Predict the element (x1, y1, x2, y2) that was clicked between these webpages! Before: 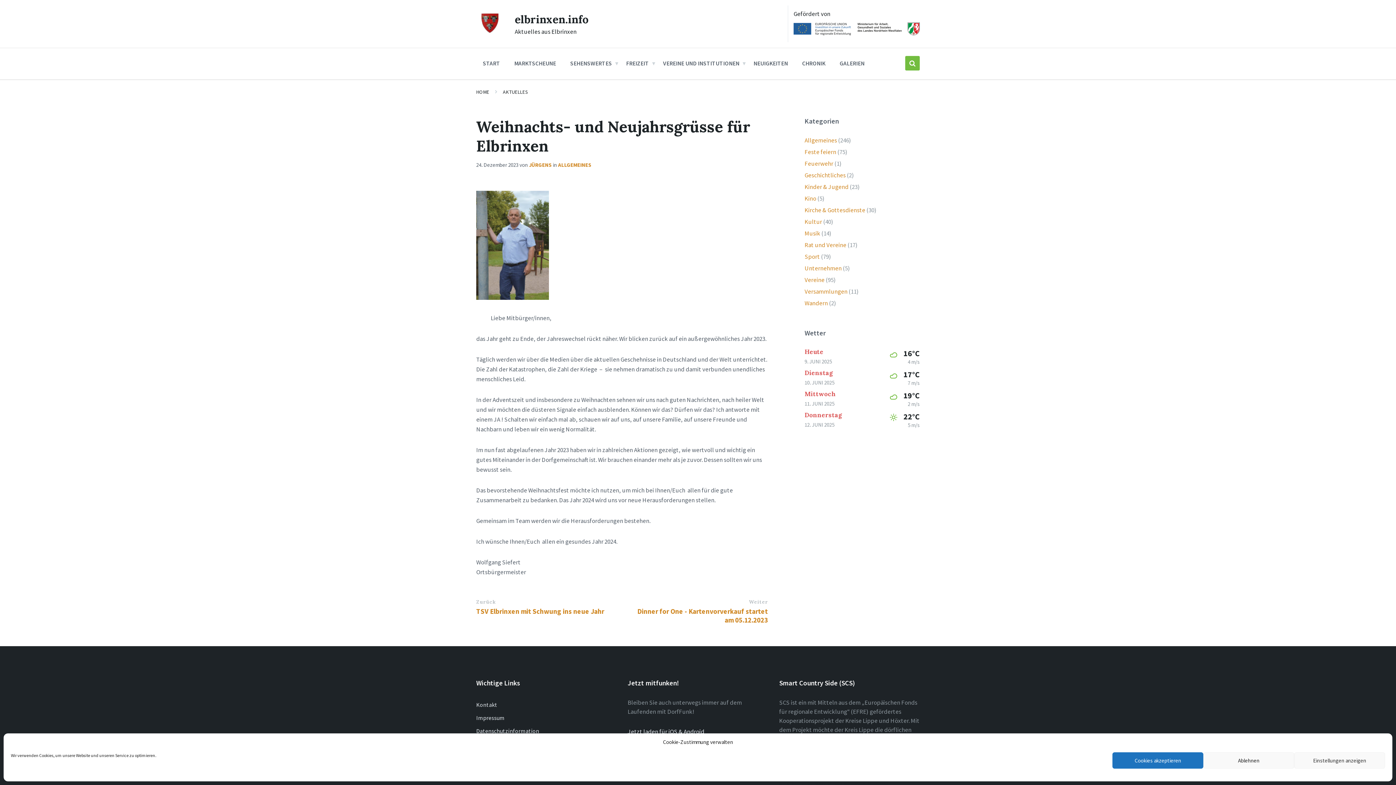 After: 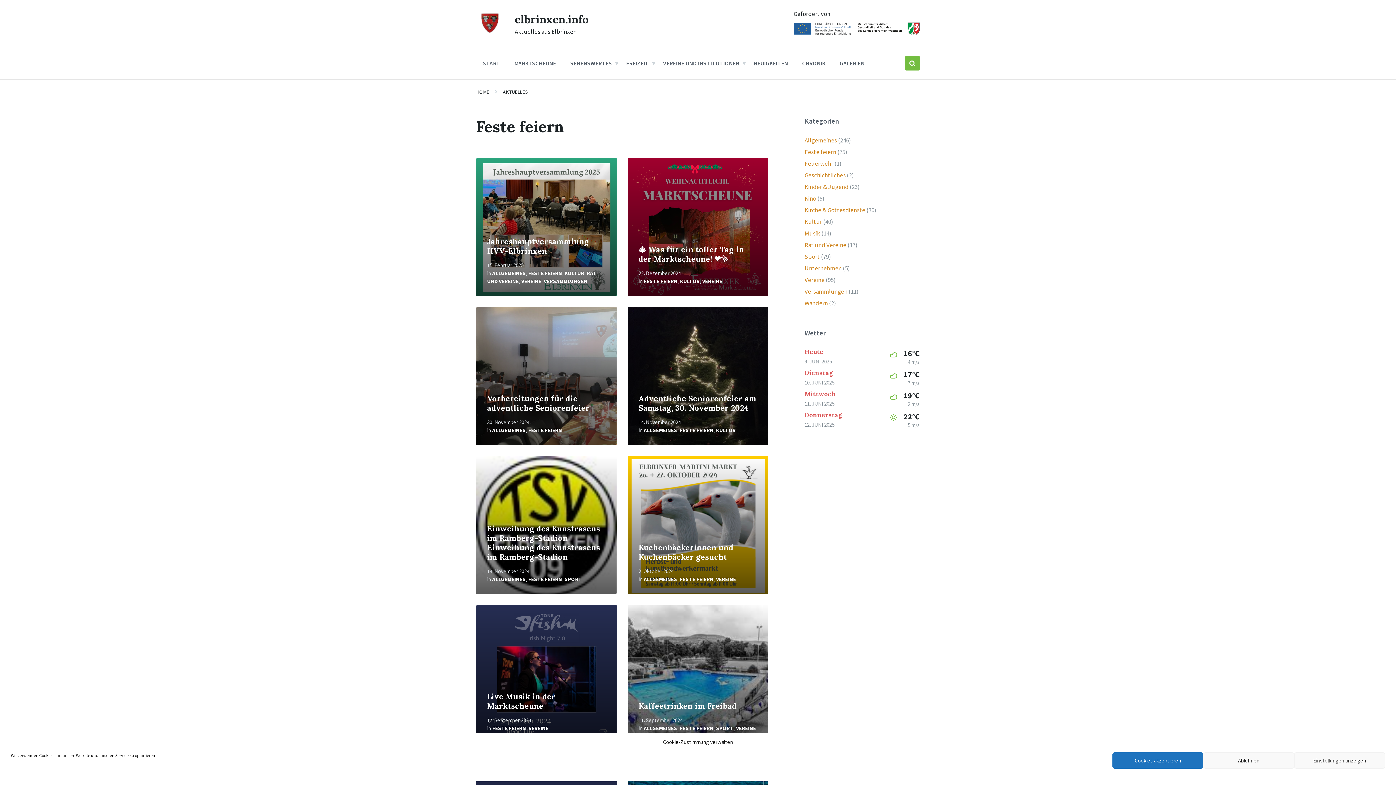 Action: bbox: (804, 148, 836, 156) label: Feste feiern